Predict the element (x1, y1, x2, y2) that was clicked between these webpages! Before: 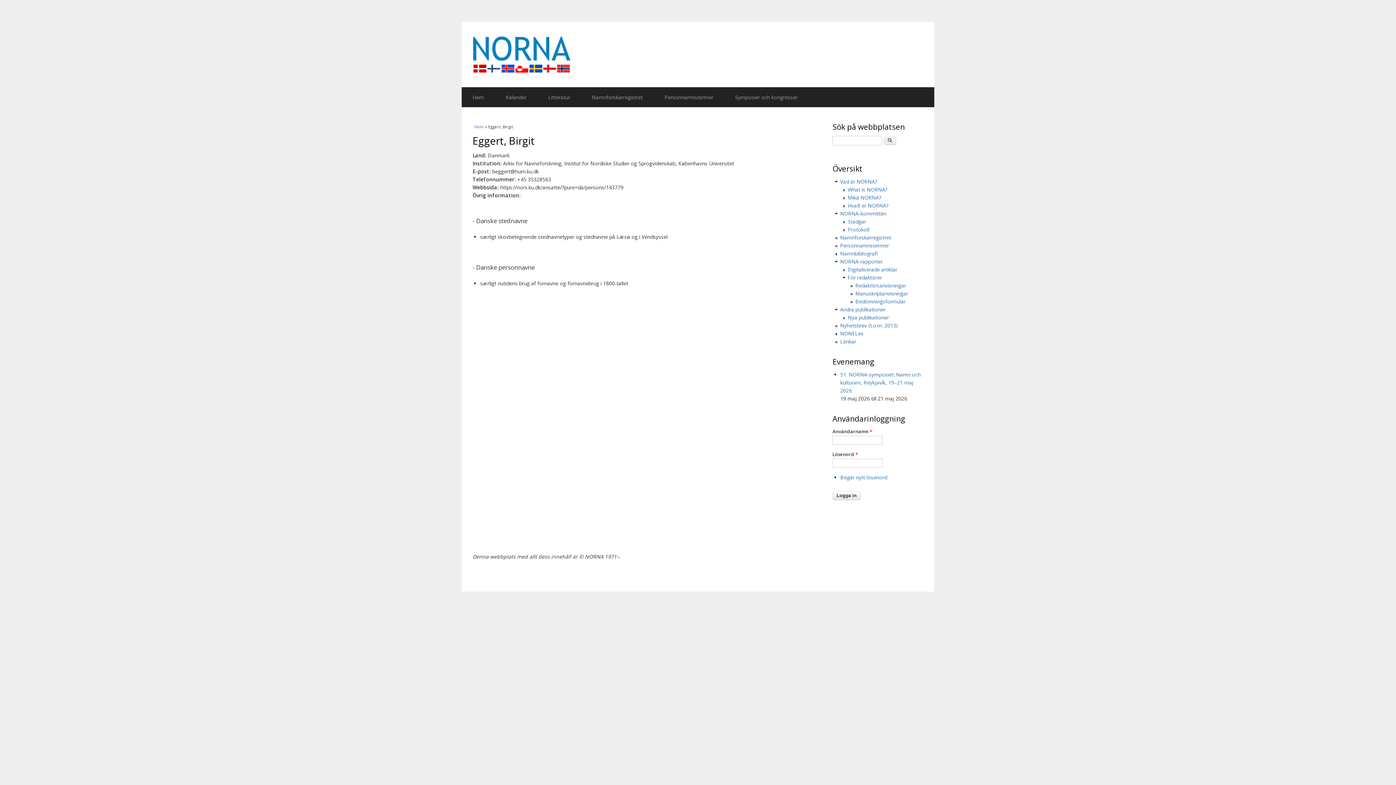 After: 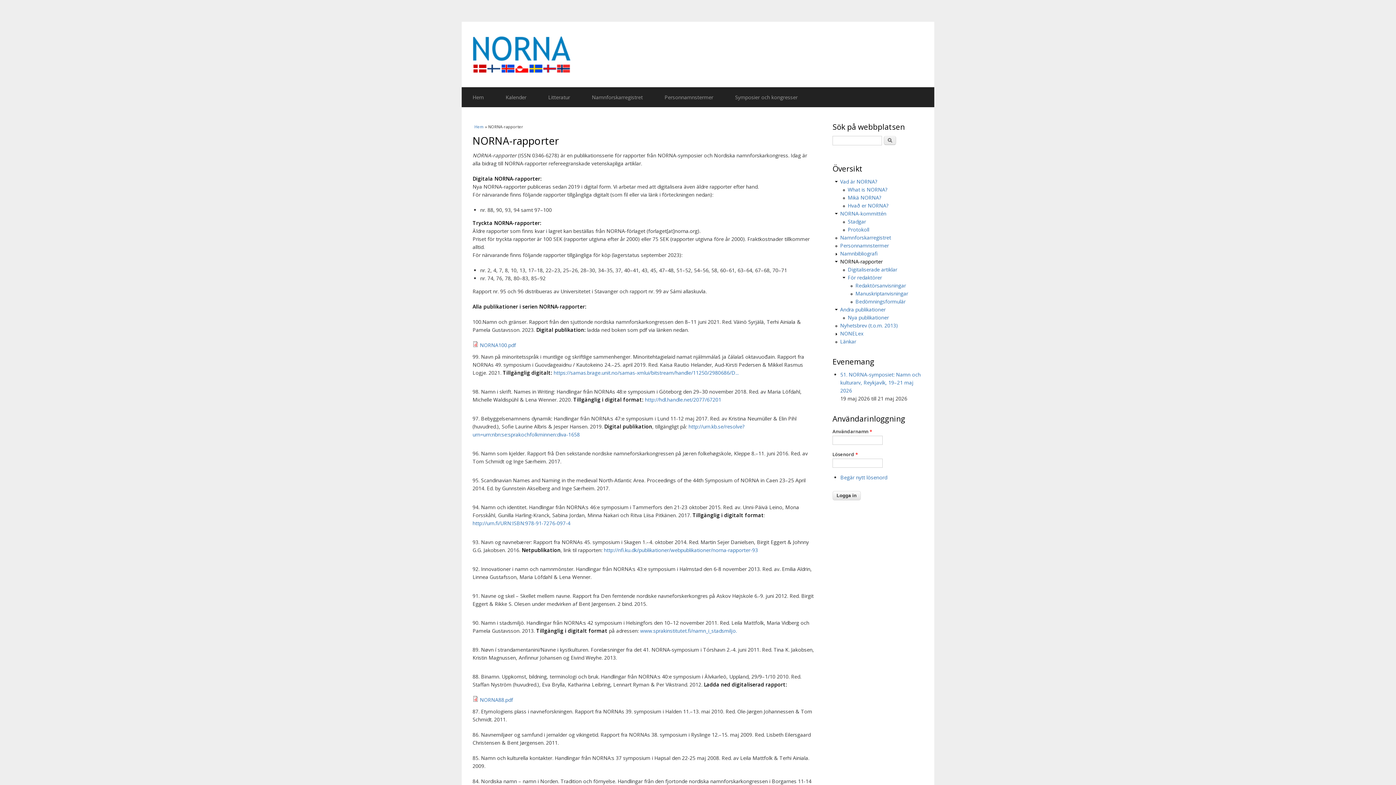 Action: bbox: (840, 258, 882, 265) label: NORNA-rapporter